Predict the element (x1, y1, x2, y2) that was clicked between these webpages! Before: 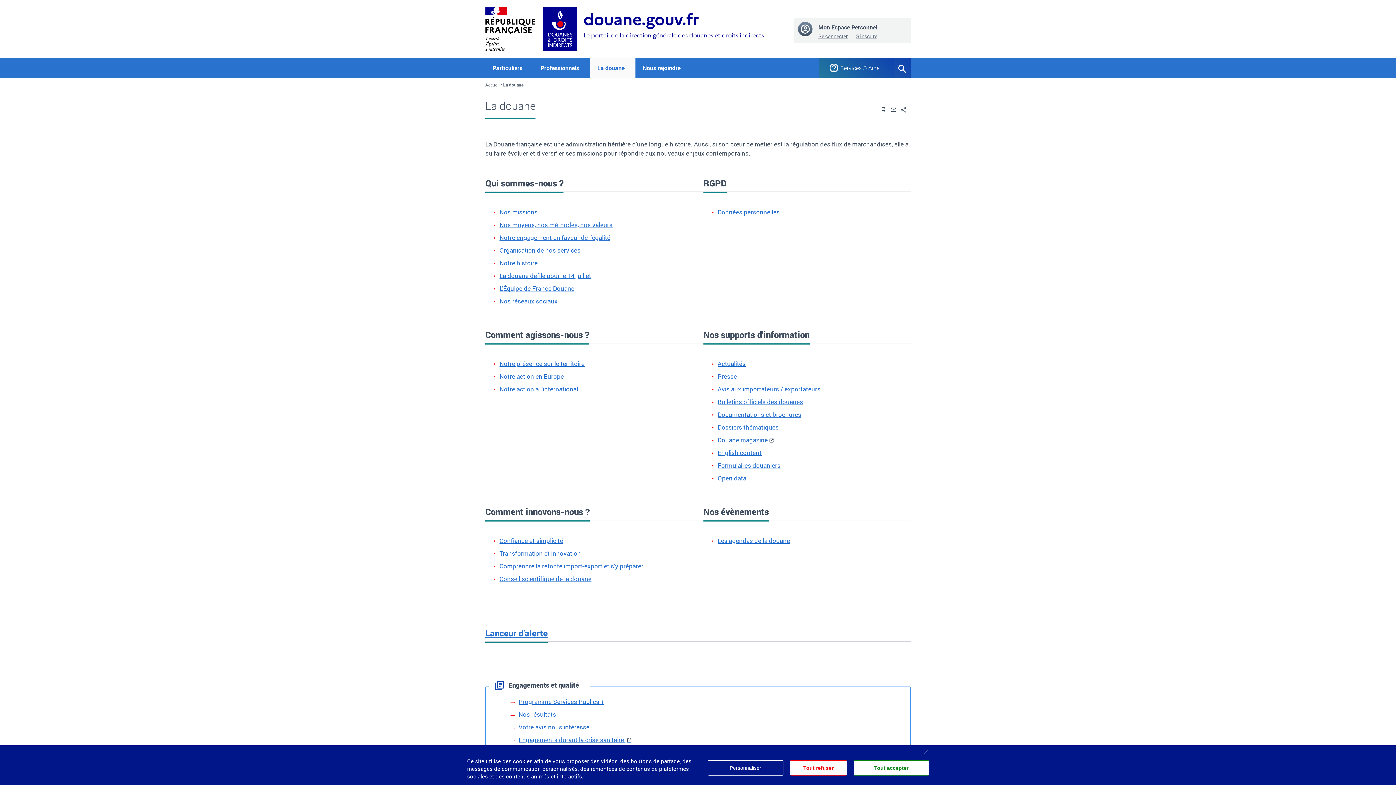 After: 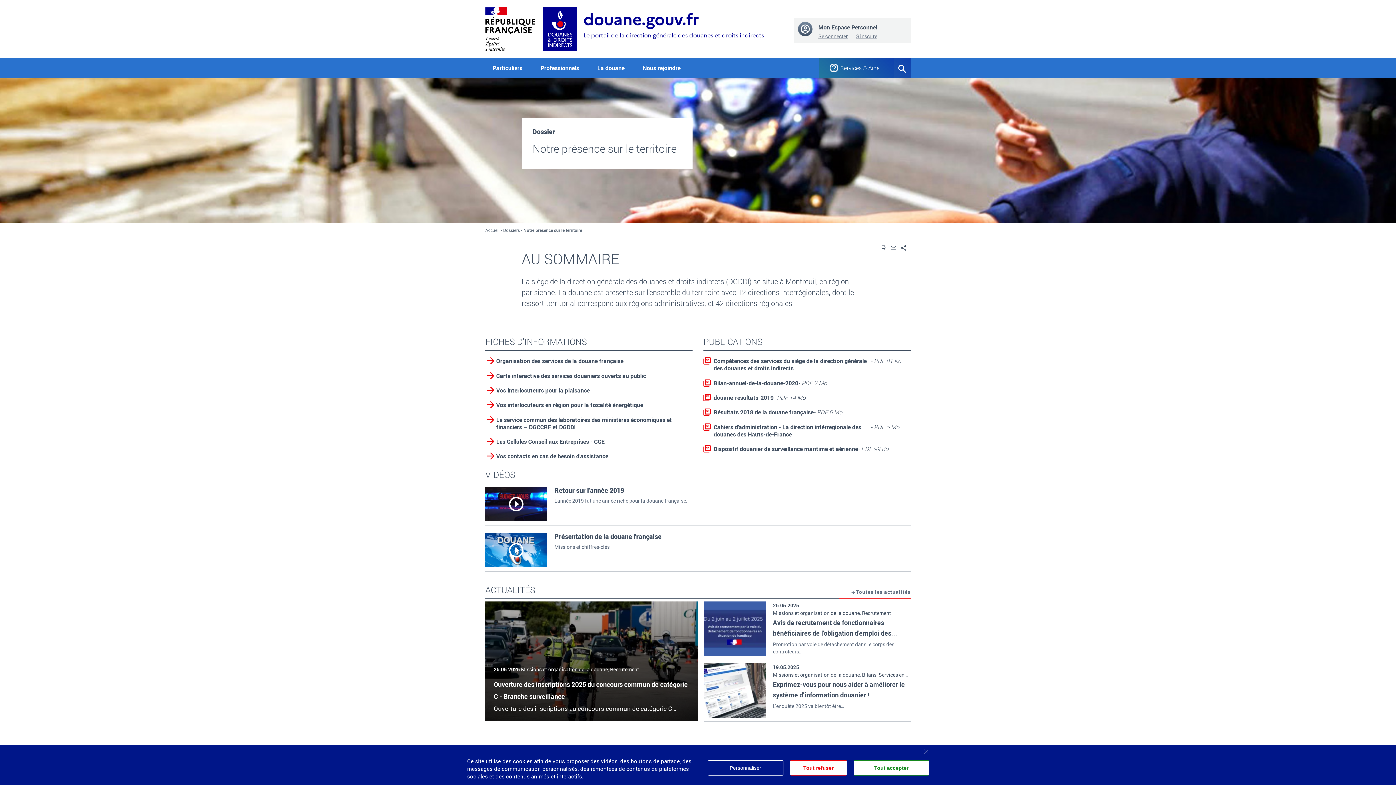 Action: bbox: (499, 359, 584, 367) label: Notre présence sur le territoire